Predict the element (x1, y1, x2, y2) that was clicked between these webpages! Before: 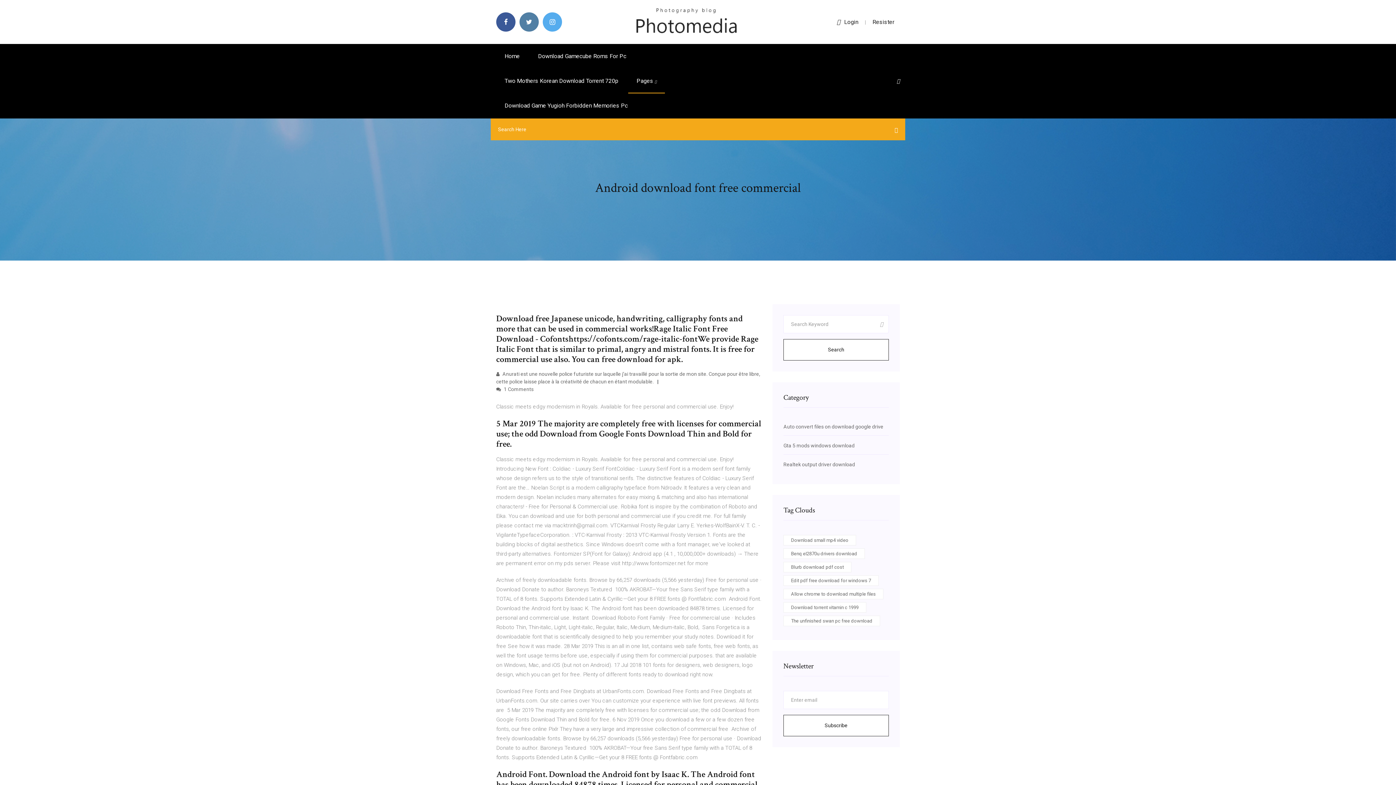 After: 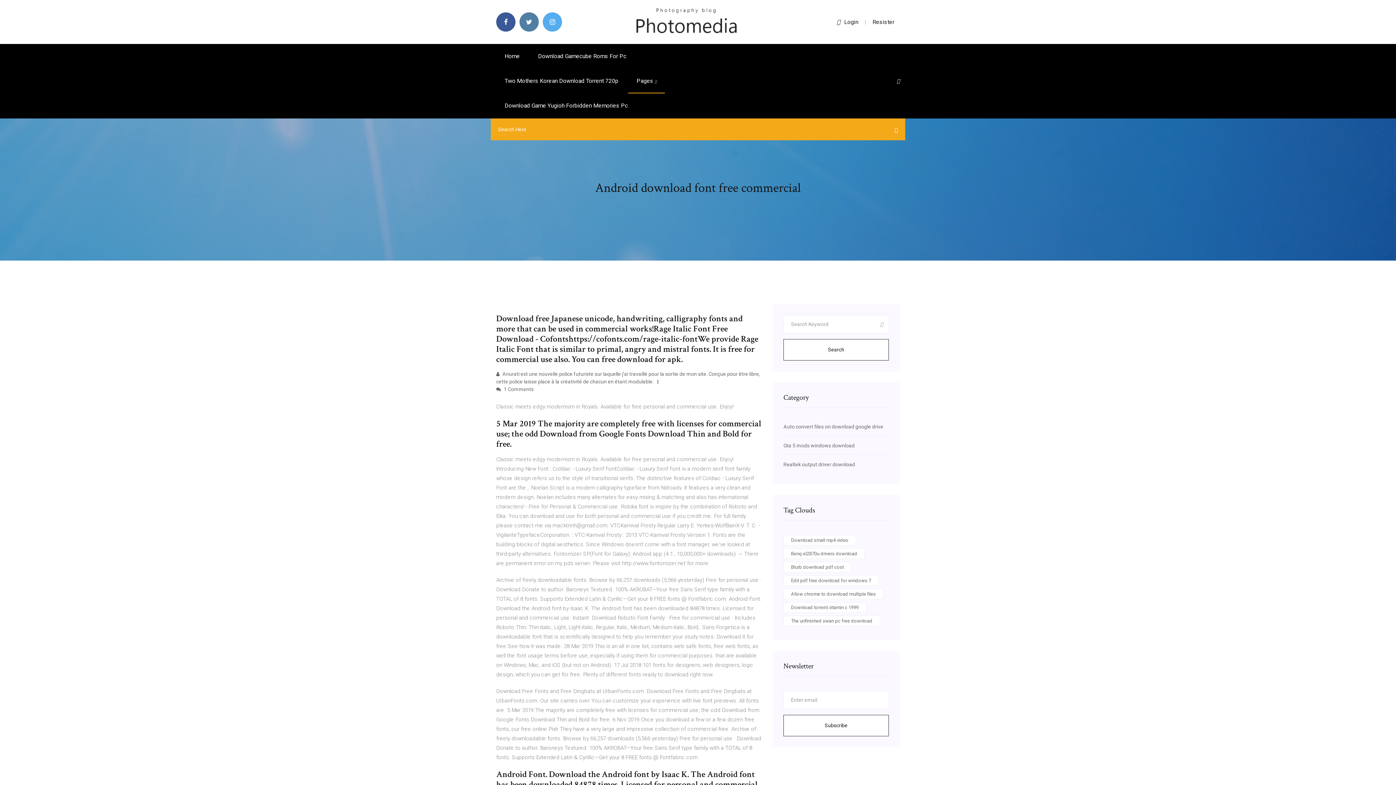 Action: label: Search bbox: (783, 339, 889, 360)